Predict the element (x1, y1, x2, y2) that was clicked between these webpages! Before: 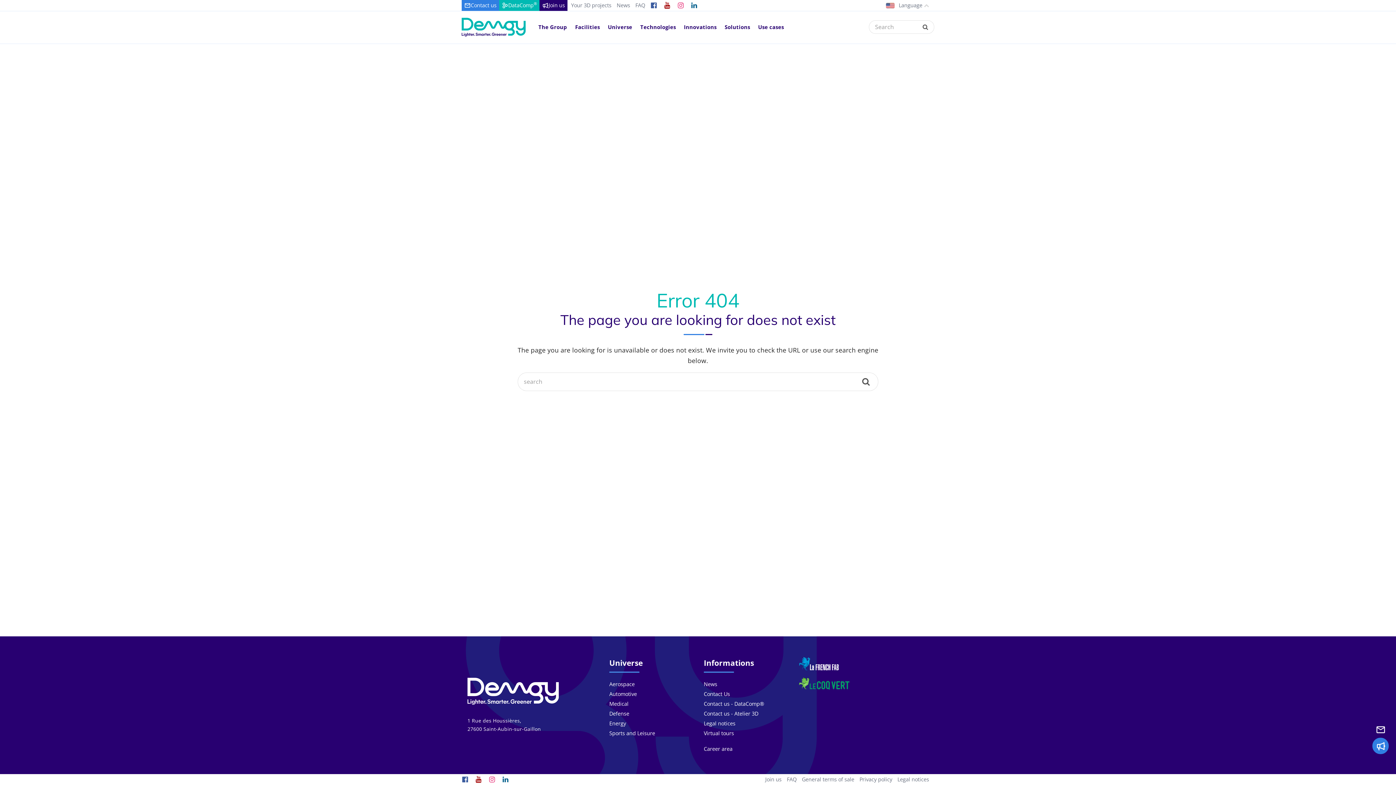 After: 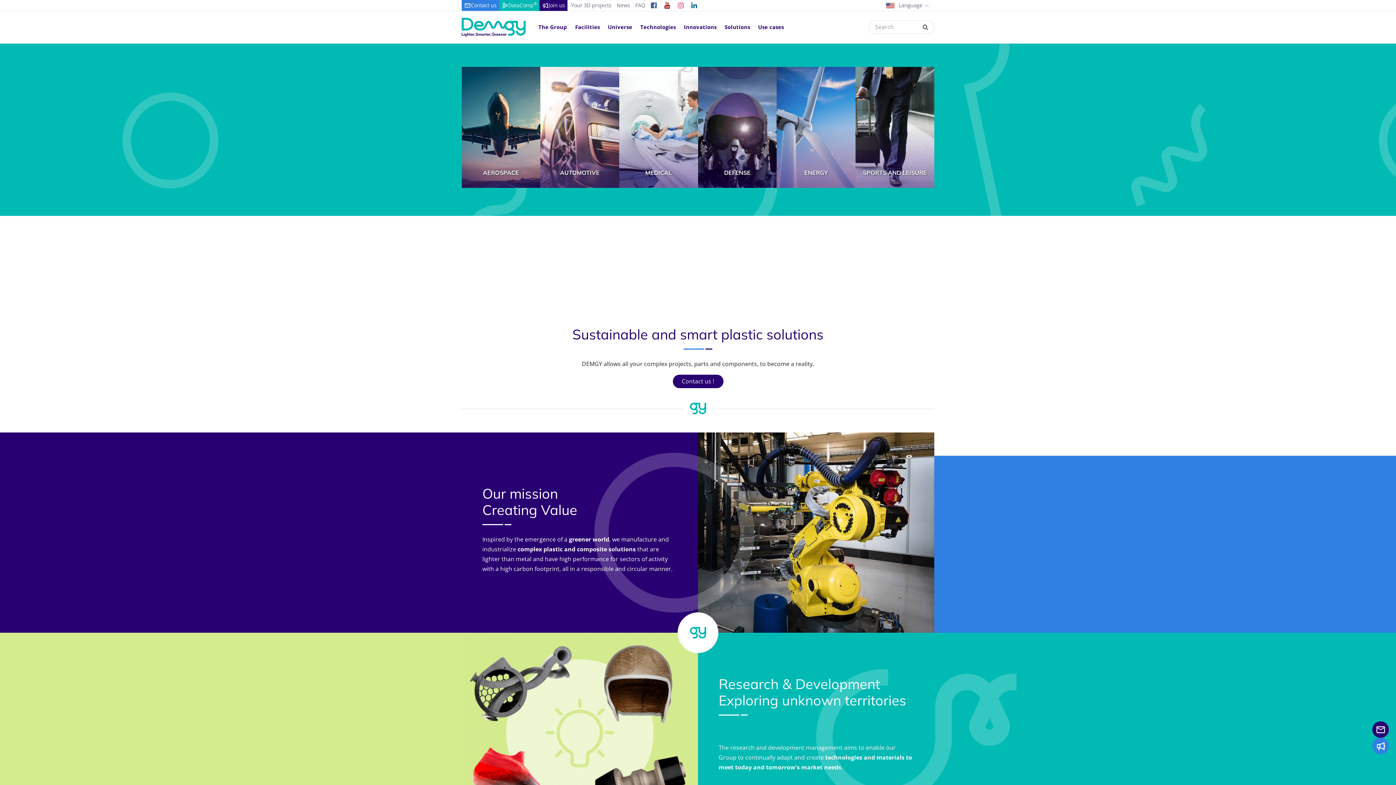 Action: bbox: (461, 17, 525, 36)